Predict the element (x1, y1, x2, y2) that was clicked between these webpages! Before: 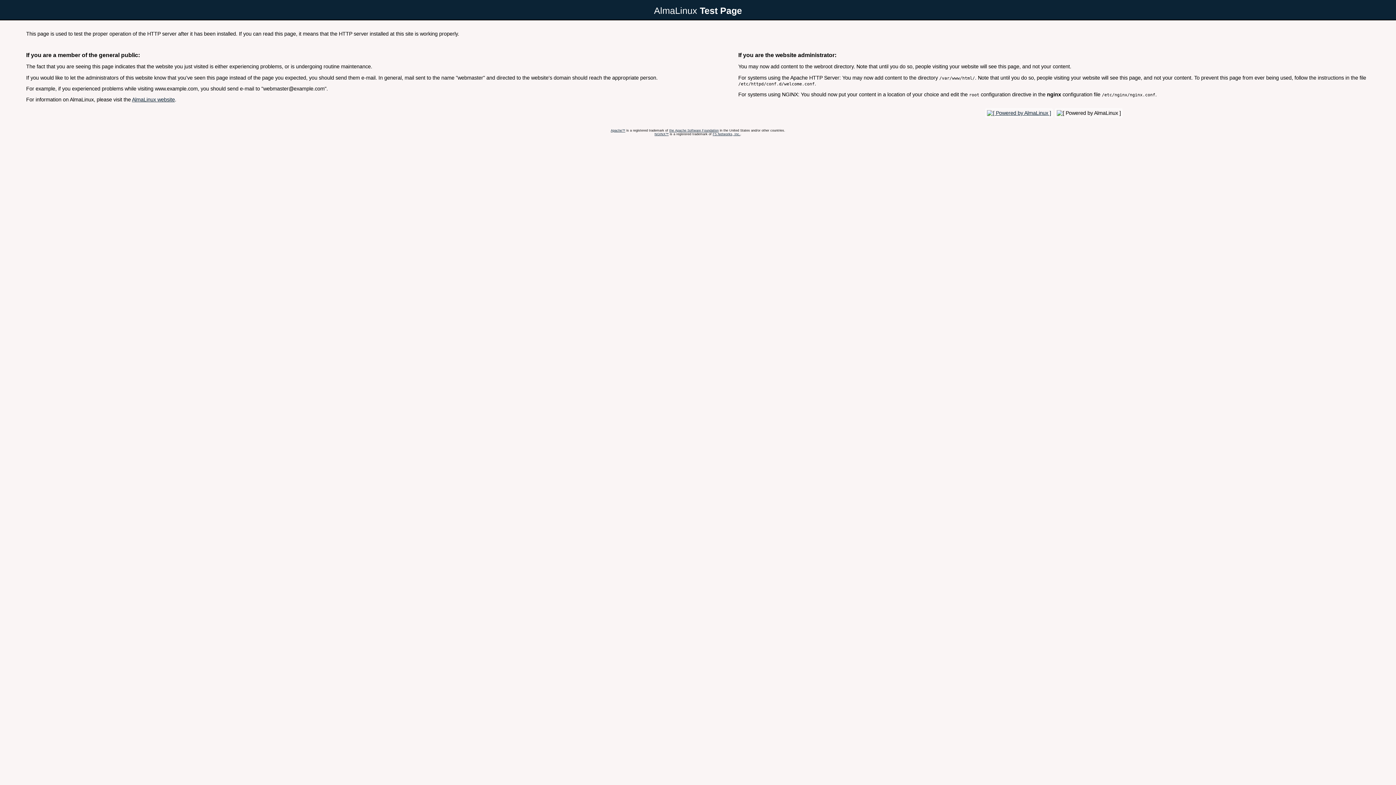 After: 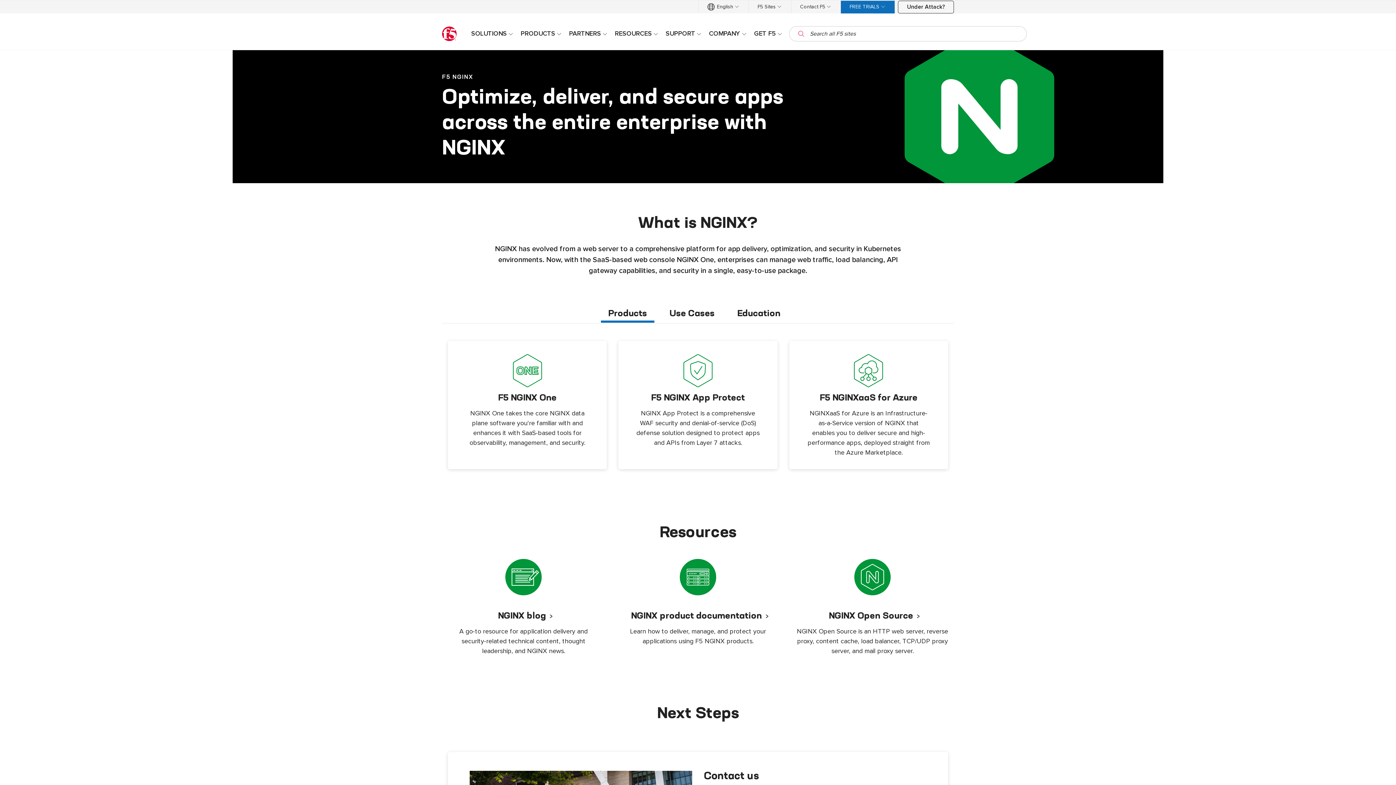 Action: bbox: (654, 132, 668, 135) label: NGINX™